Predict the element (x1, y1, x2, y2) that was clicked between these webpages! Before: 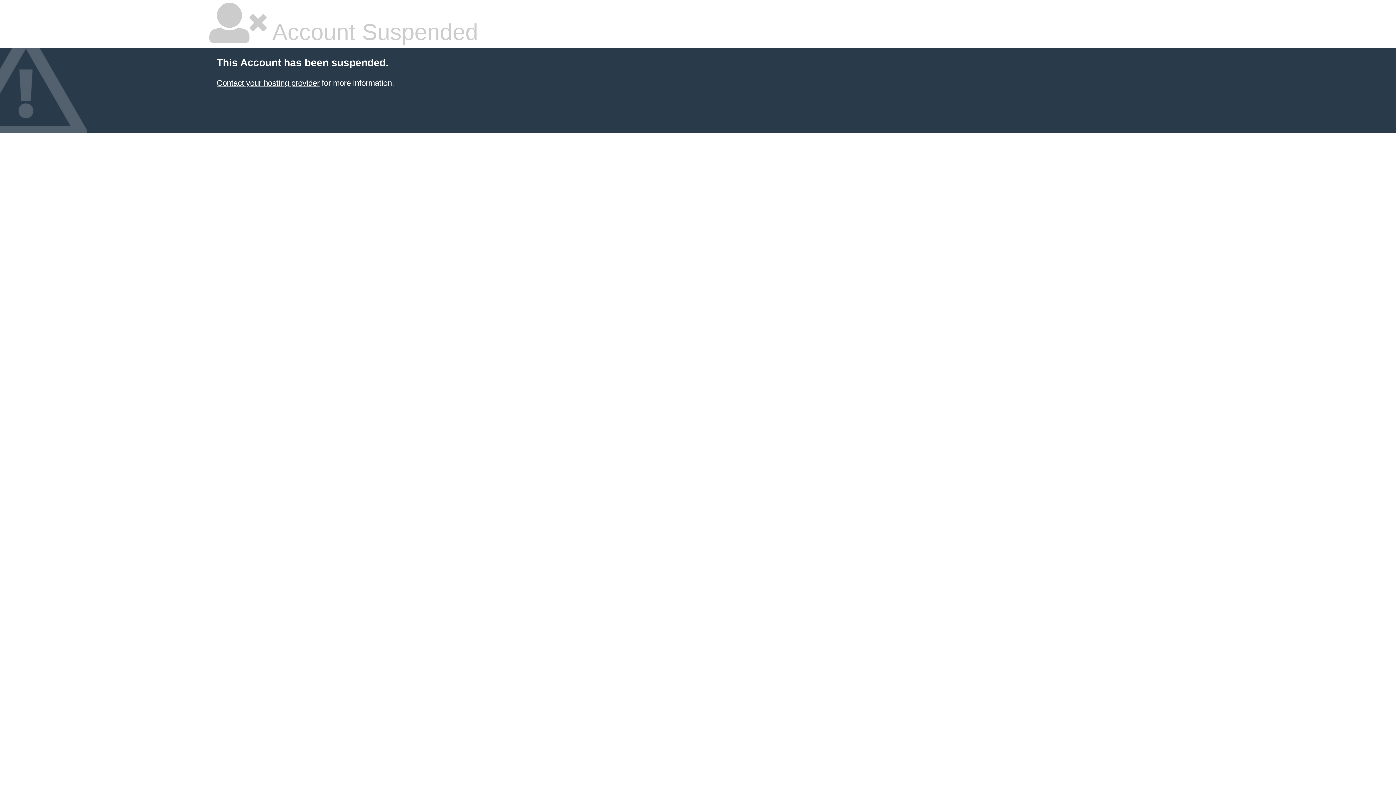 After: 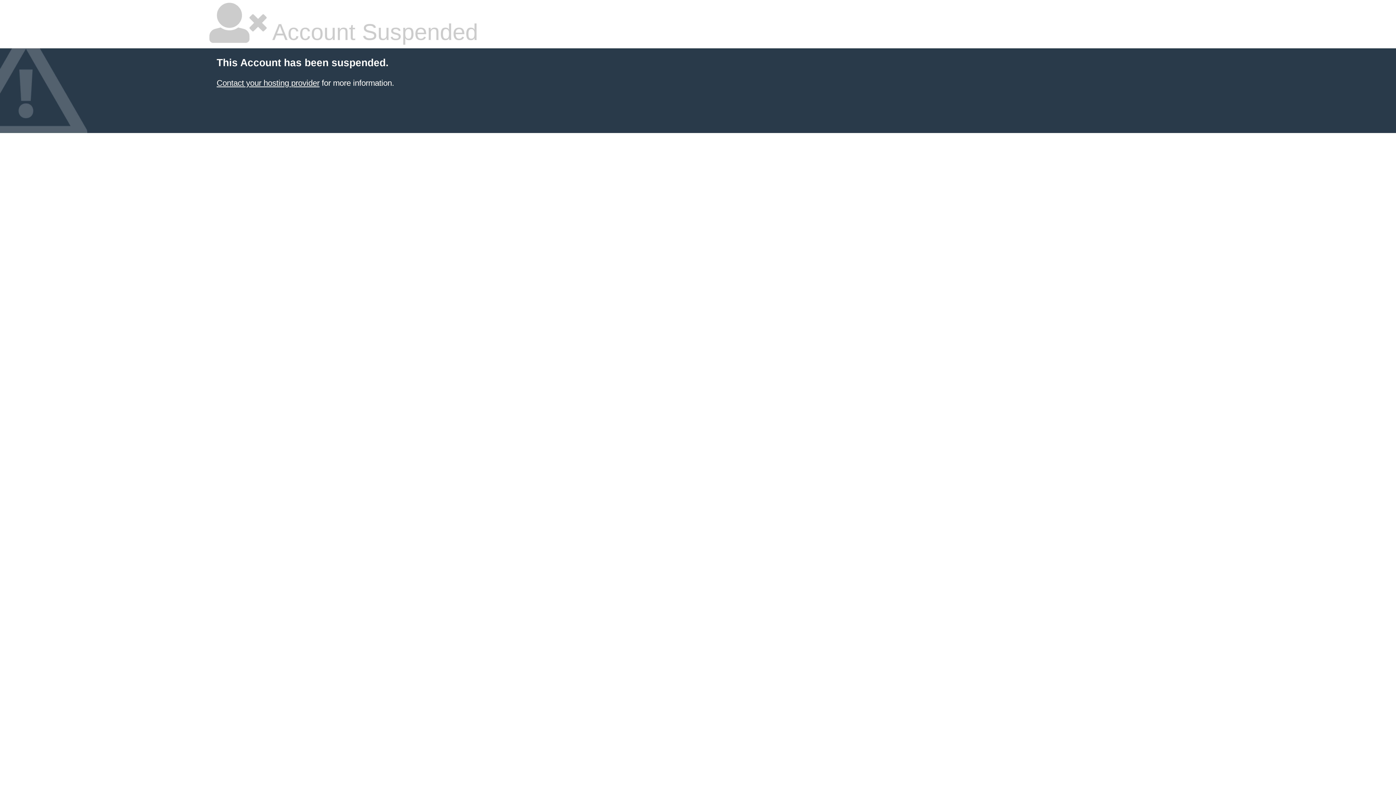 Action: label: Contact your hosting provider bbox: (216, 78, 319, 87)